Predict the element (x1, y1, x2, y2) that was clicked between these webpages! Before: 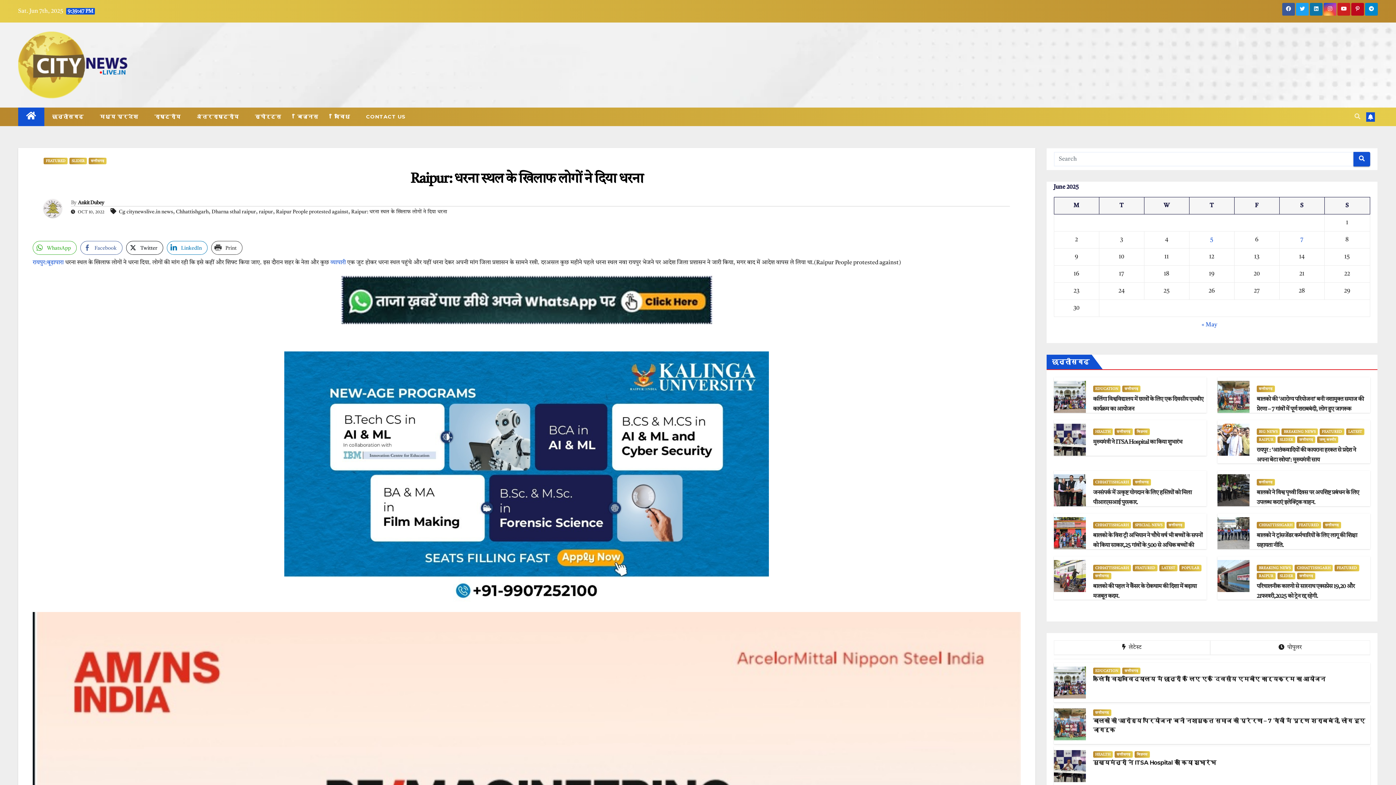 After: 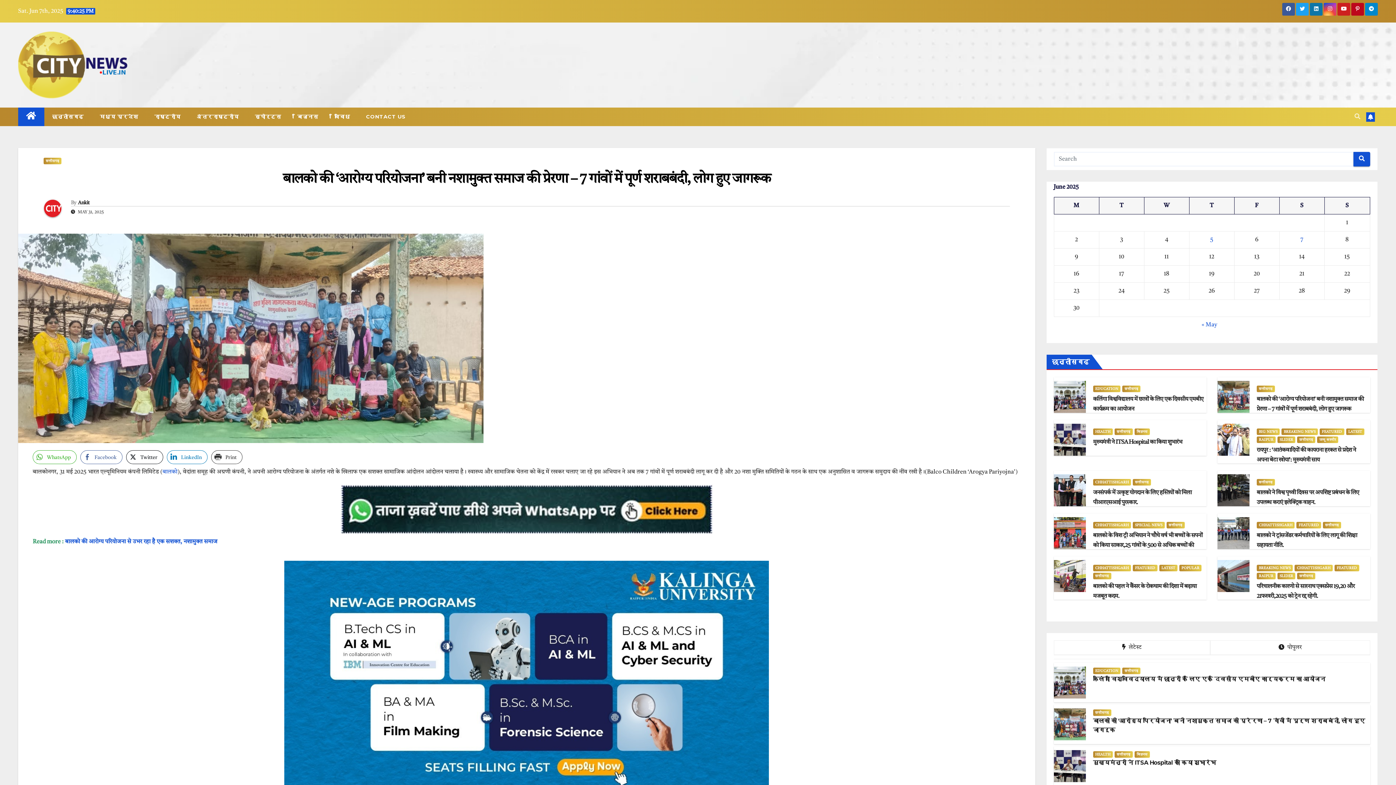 Action: bbox: (1093, 716, 1370, 734) label: बालको की ‘आरोग्य परियोजना’ बनी नशामुक्त समाज की प्रेरणा – 7 गांवों में पूर्ण शराबबंदी, लोग हुए जागरूक